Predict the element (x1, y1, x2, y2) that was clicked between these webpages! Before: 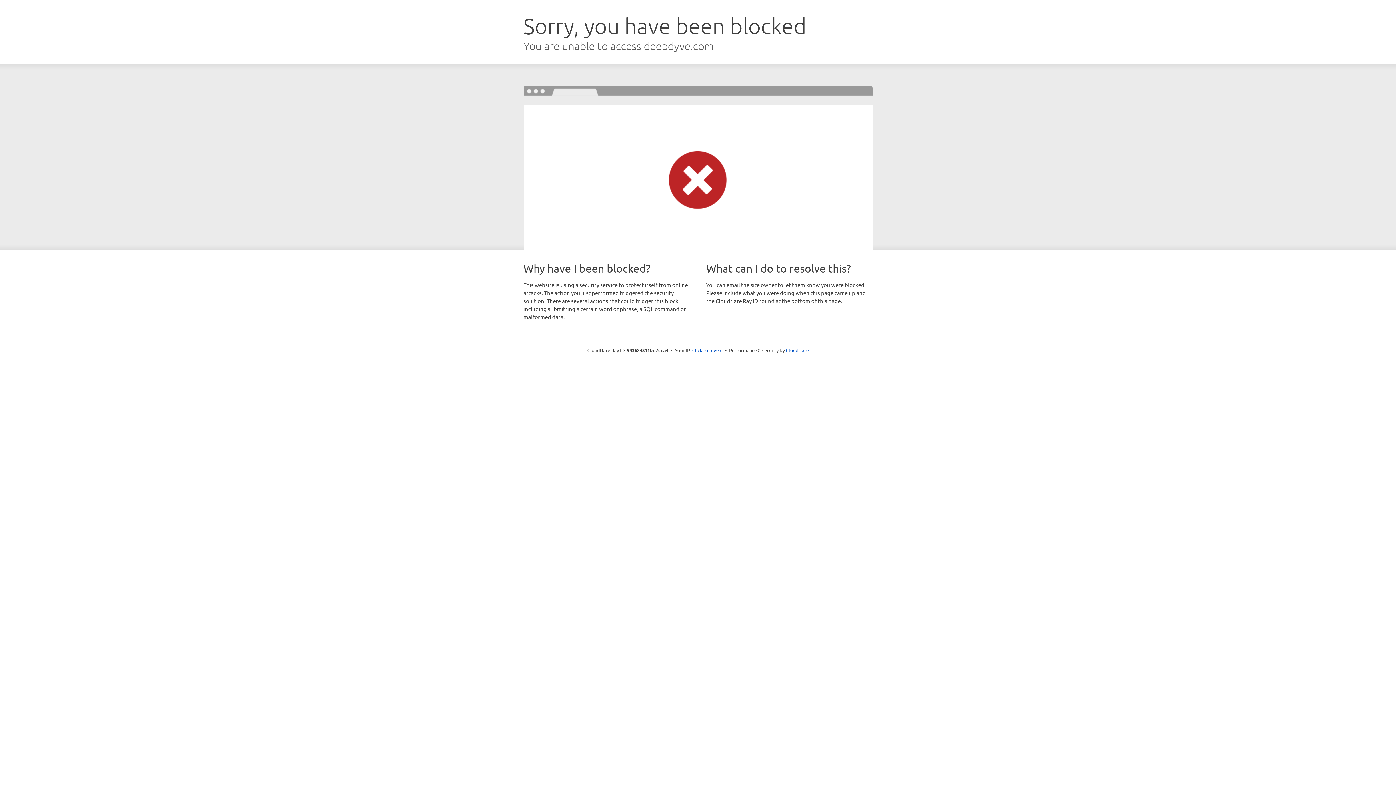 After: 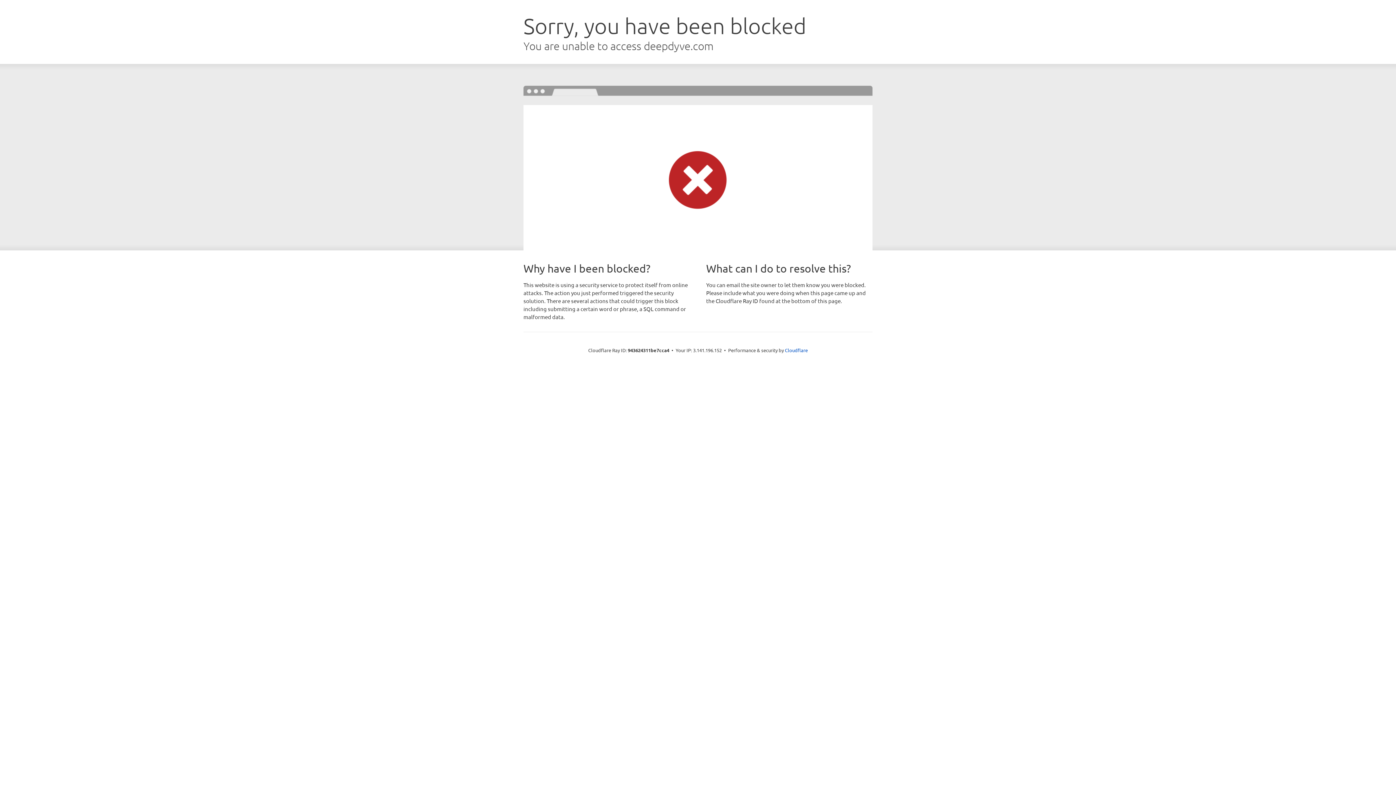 Action: bbox: (692, 346, 722, 353) label: Click to reveal